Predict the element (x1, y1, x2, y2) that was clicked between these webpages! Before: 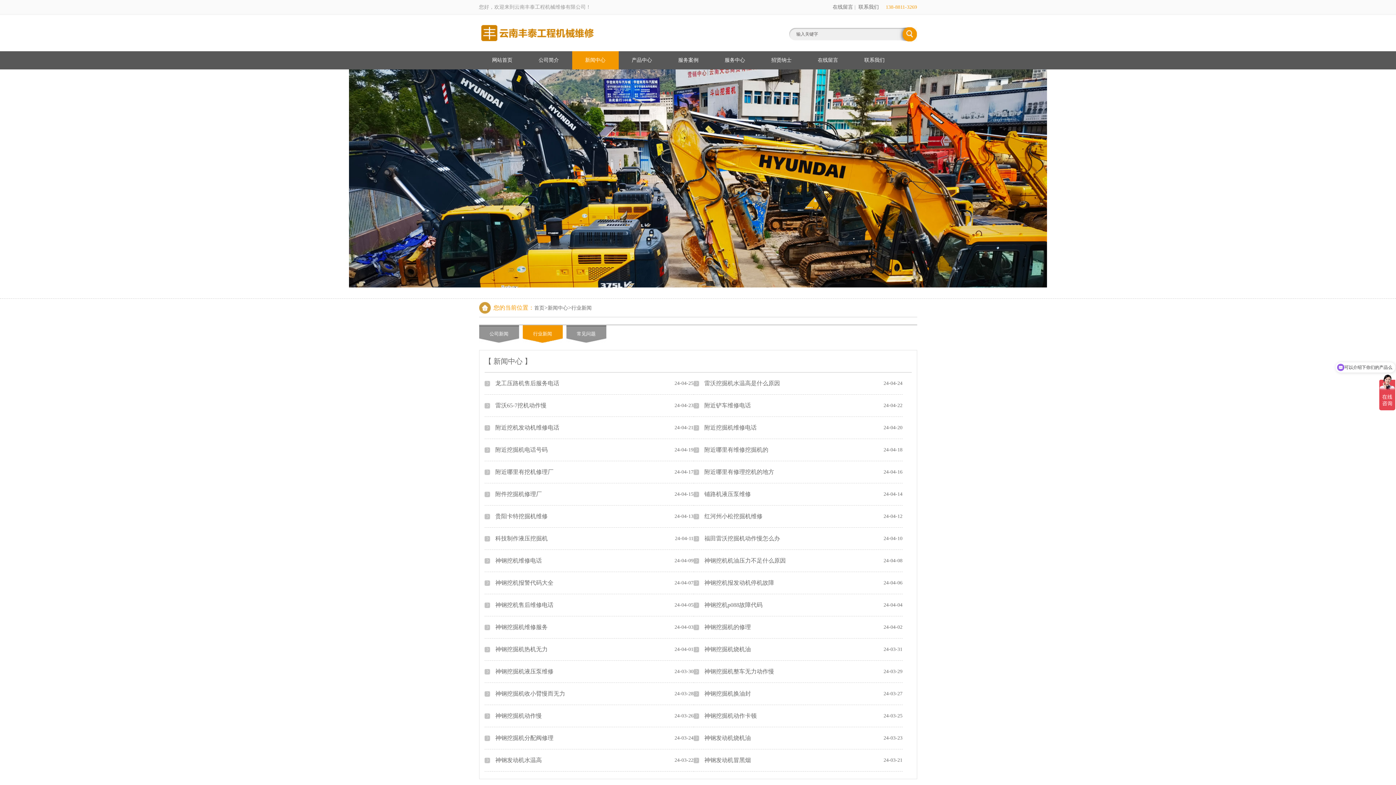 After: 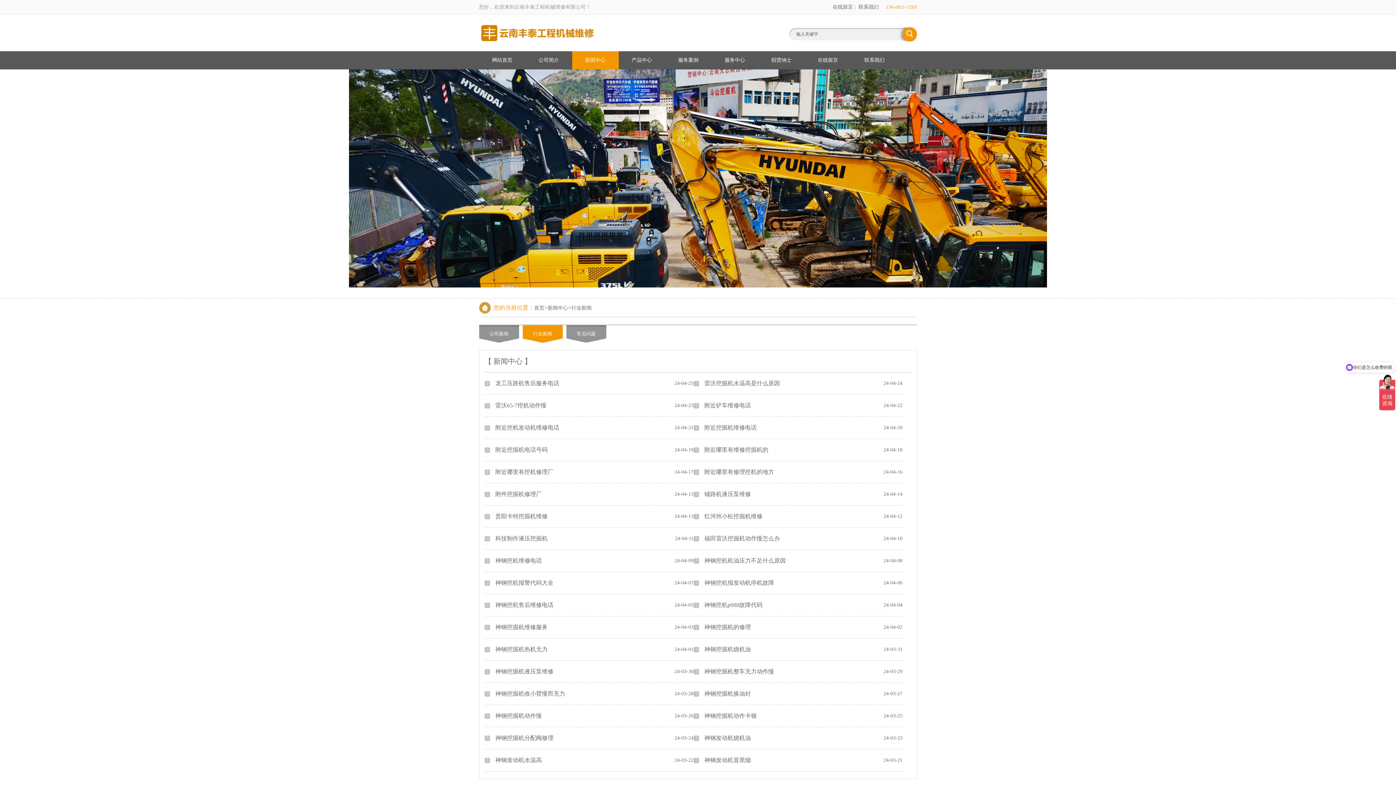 Action: bbox: (1363, 167, 1381, 181)